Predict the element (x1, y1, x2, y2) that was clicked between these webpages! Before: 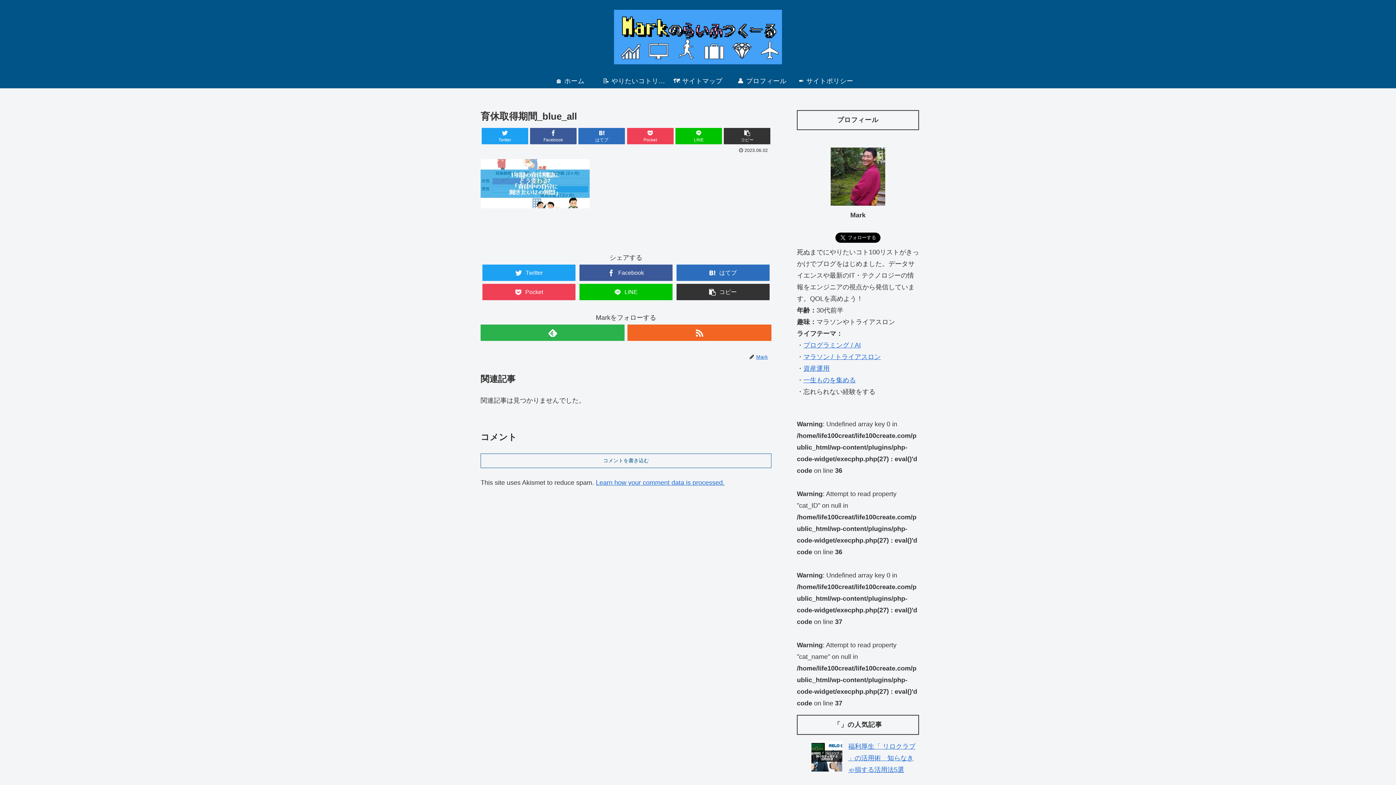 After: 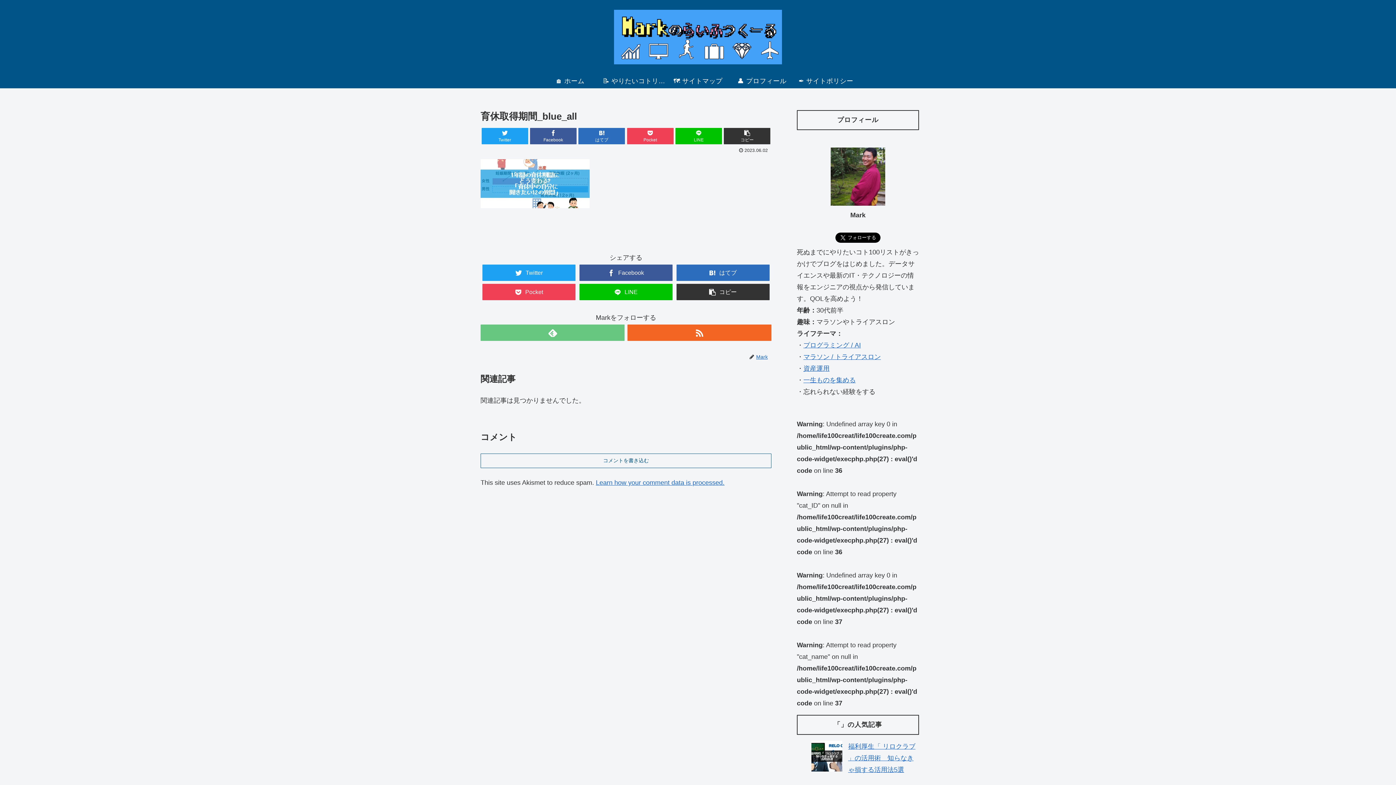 Action: bbox: (480, 324, 624, 341)